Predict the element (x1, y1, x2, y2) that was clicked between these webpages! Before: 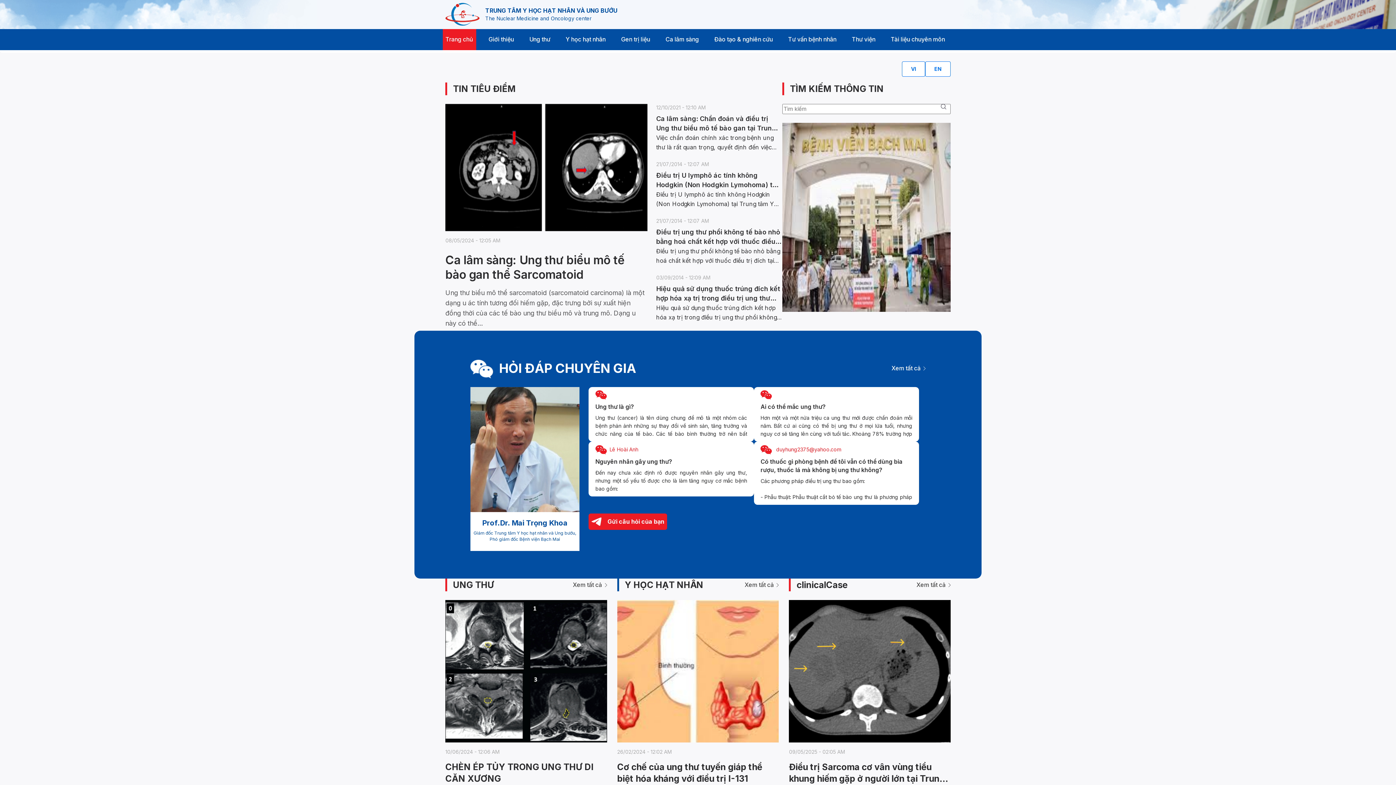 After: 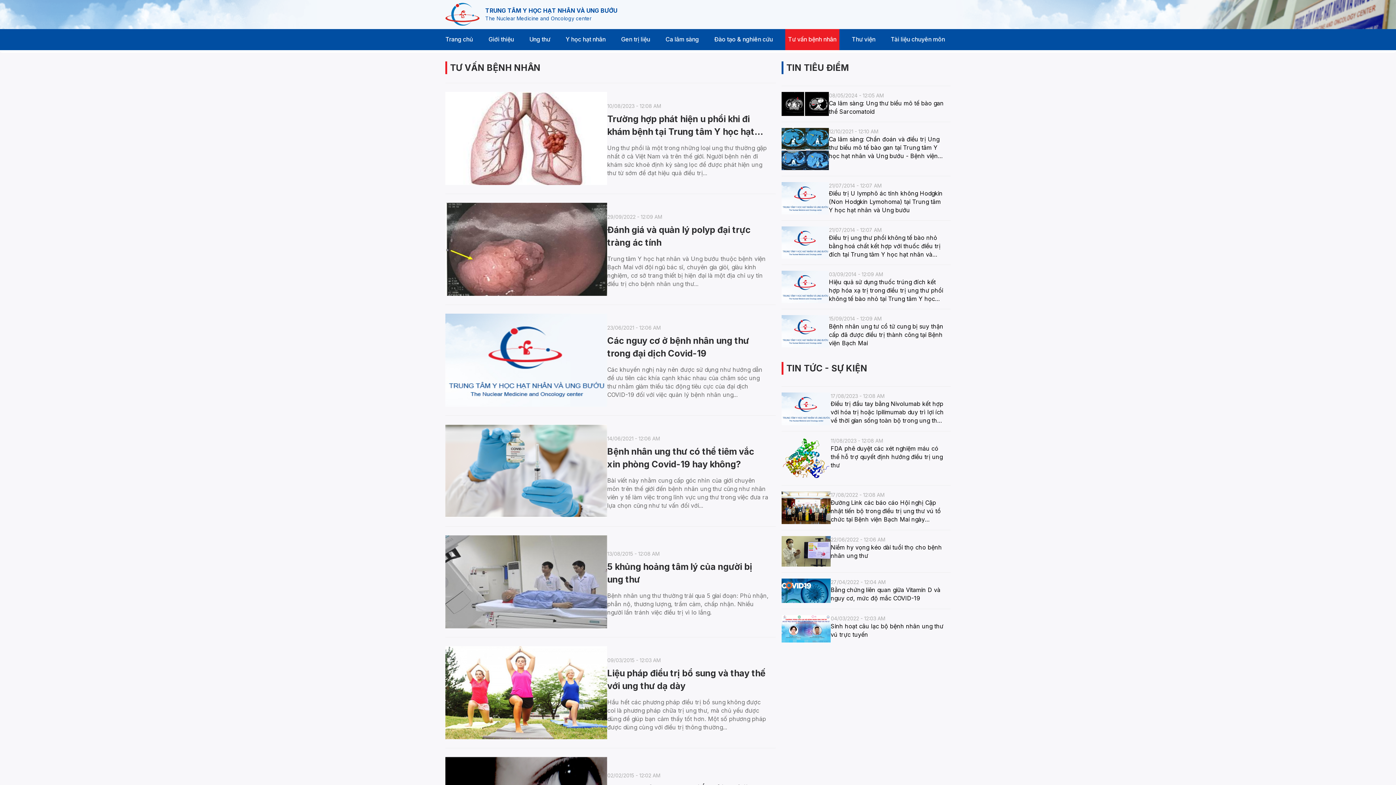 Action: label: patientConsultation bbox: (781, 29, 837, 50)